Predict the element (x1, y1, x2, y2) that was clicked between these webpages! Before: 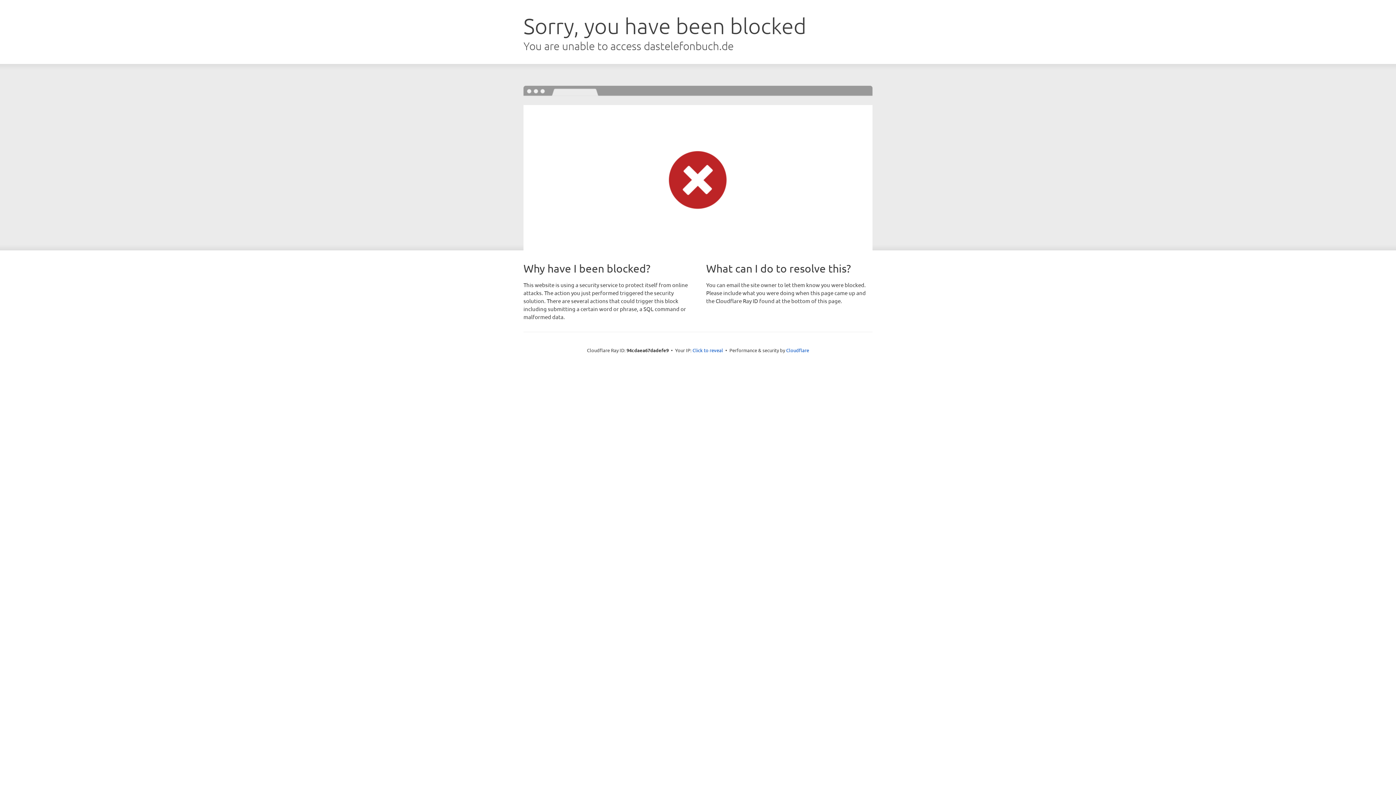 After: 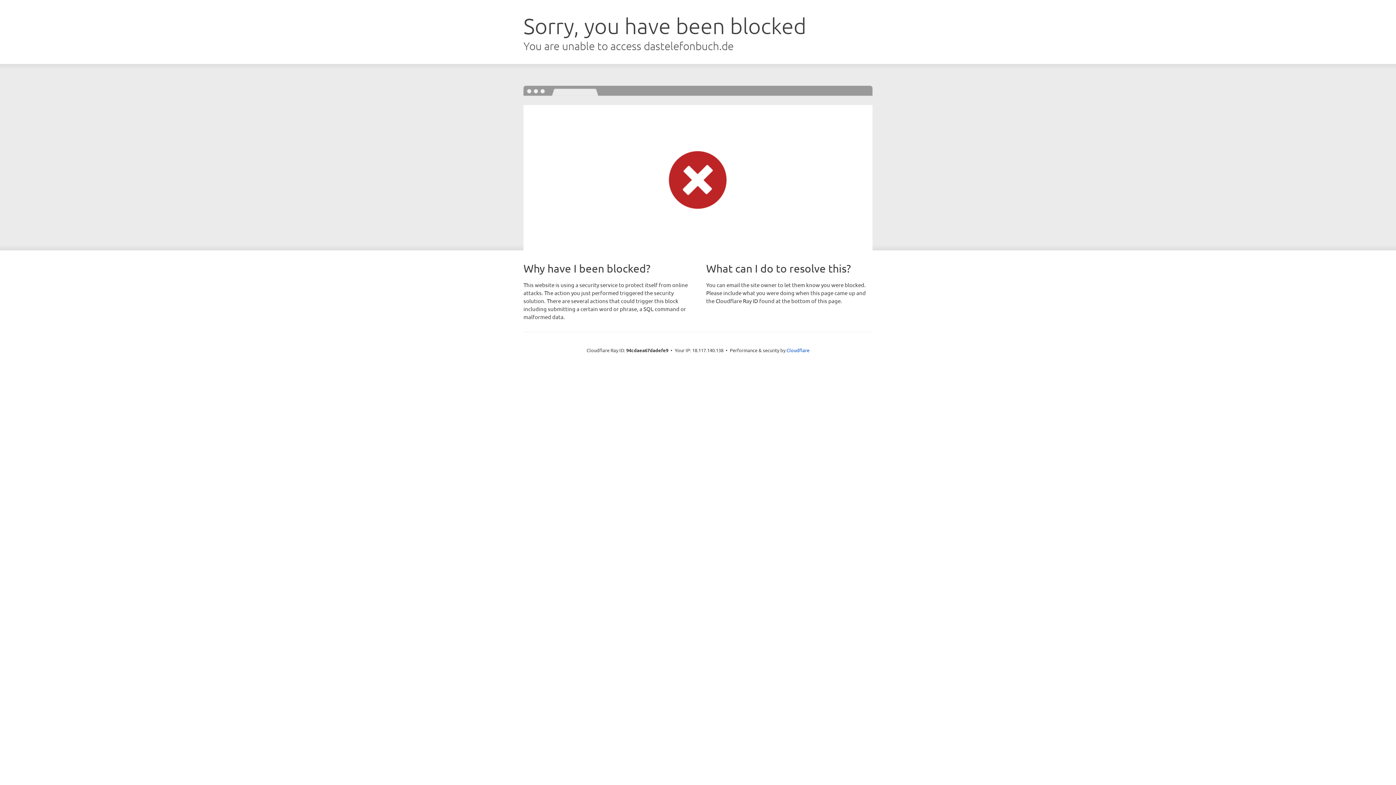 Action: label: Click to reveal bbox: (692, 346, 723, 353)